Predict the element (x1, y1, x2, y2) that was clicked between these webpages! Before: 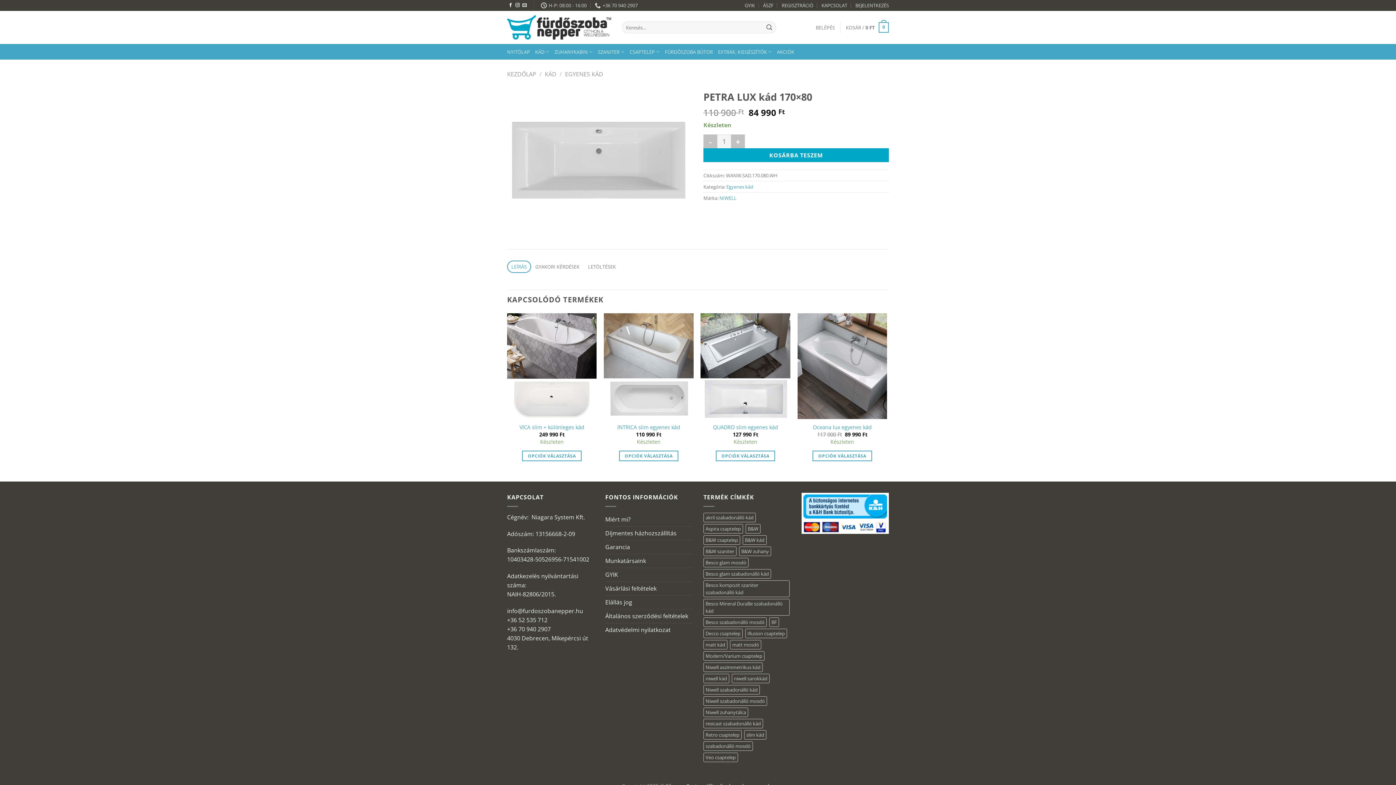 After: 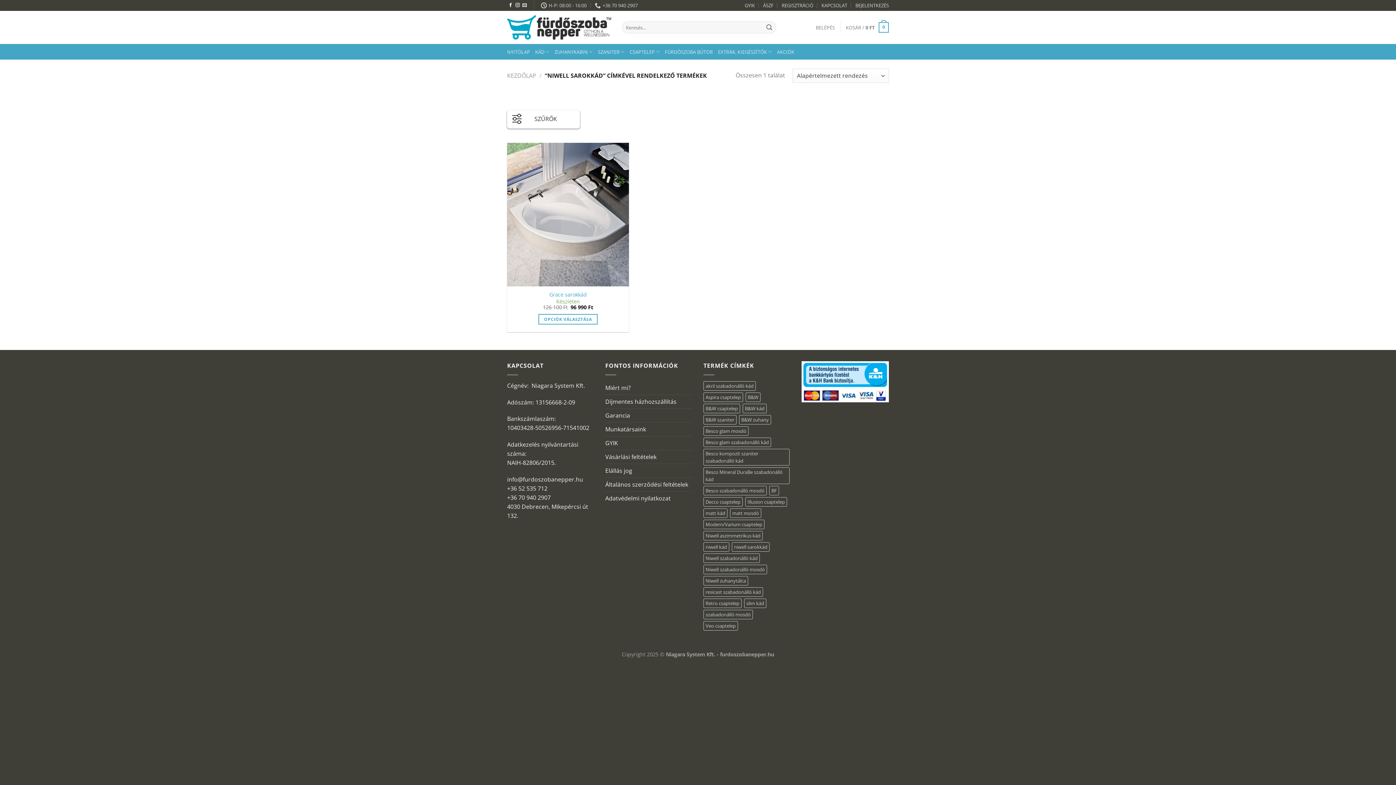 Action: bbox: (732, 674, 769, 683) label: niwell sarokkád (1 elem)